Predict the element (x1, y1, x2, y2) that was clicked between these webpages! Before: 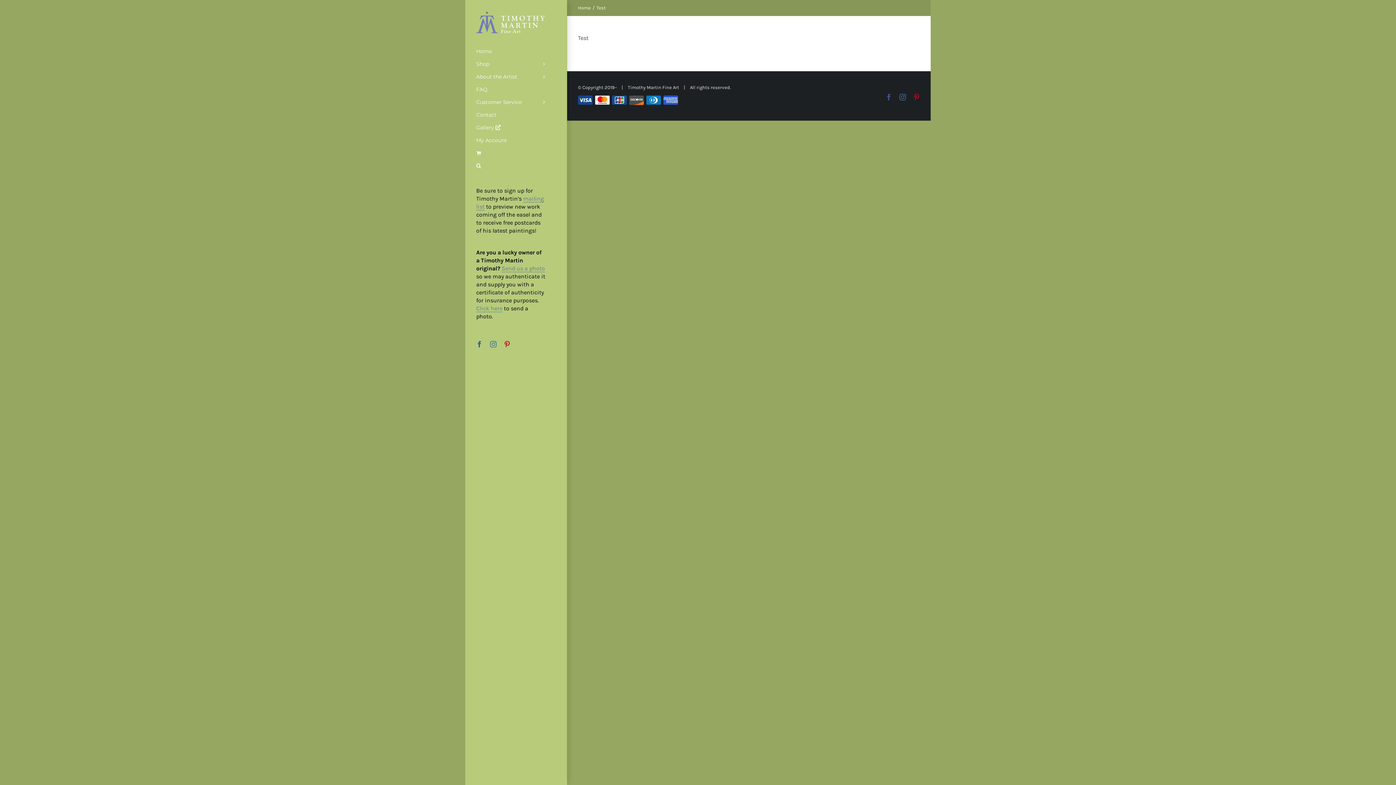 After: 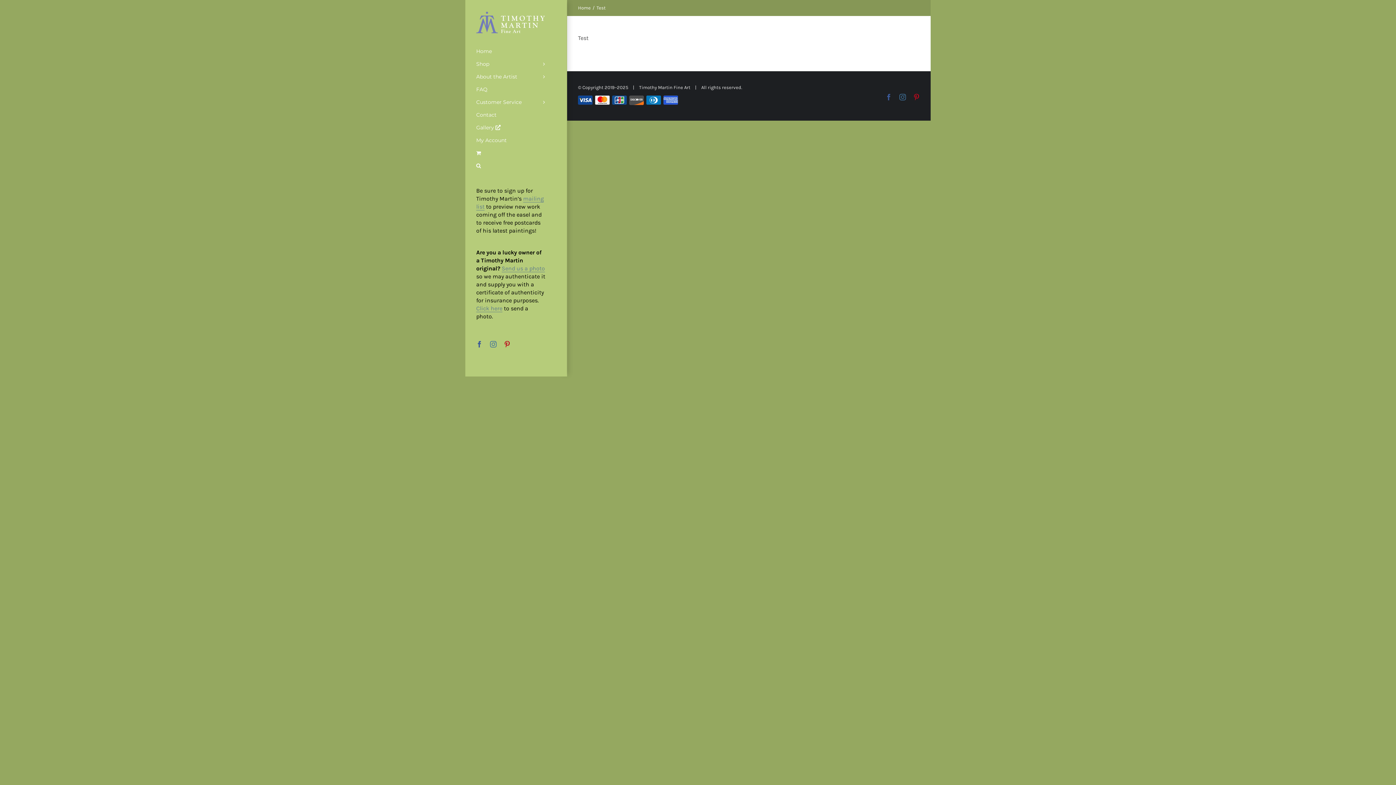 Action: bbox: (476, 341, 482, 347) label: Facebook